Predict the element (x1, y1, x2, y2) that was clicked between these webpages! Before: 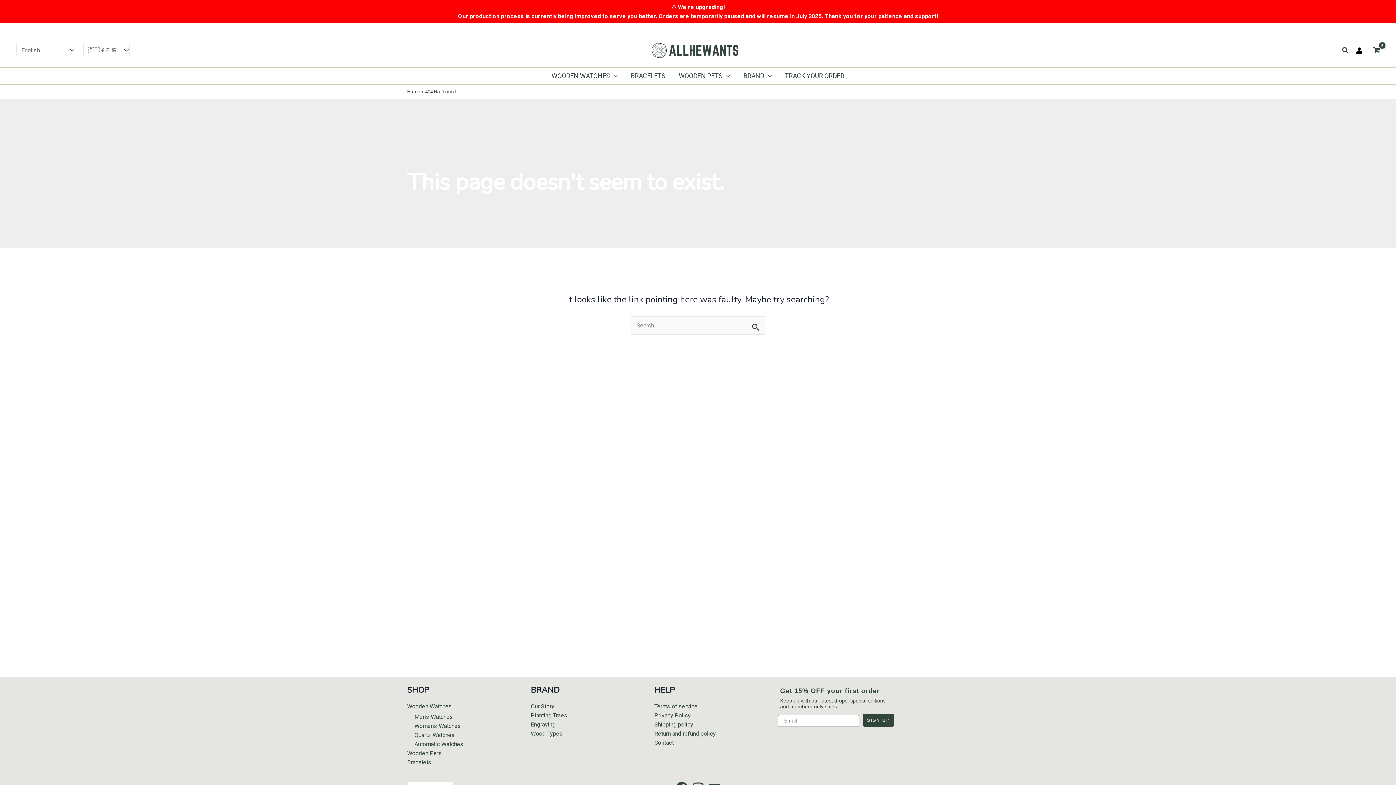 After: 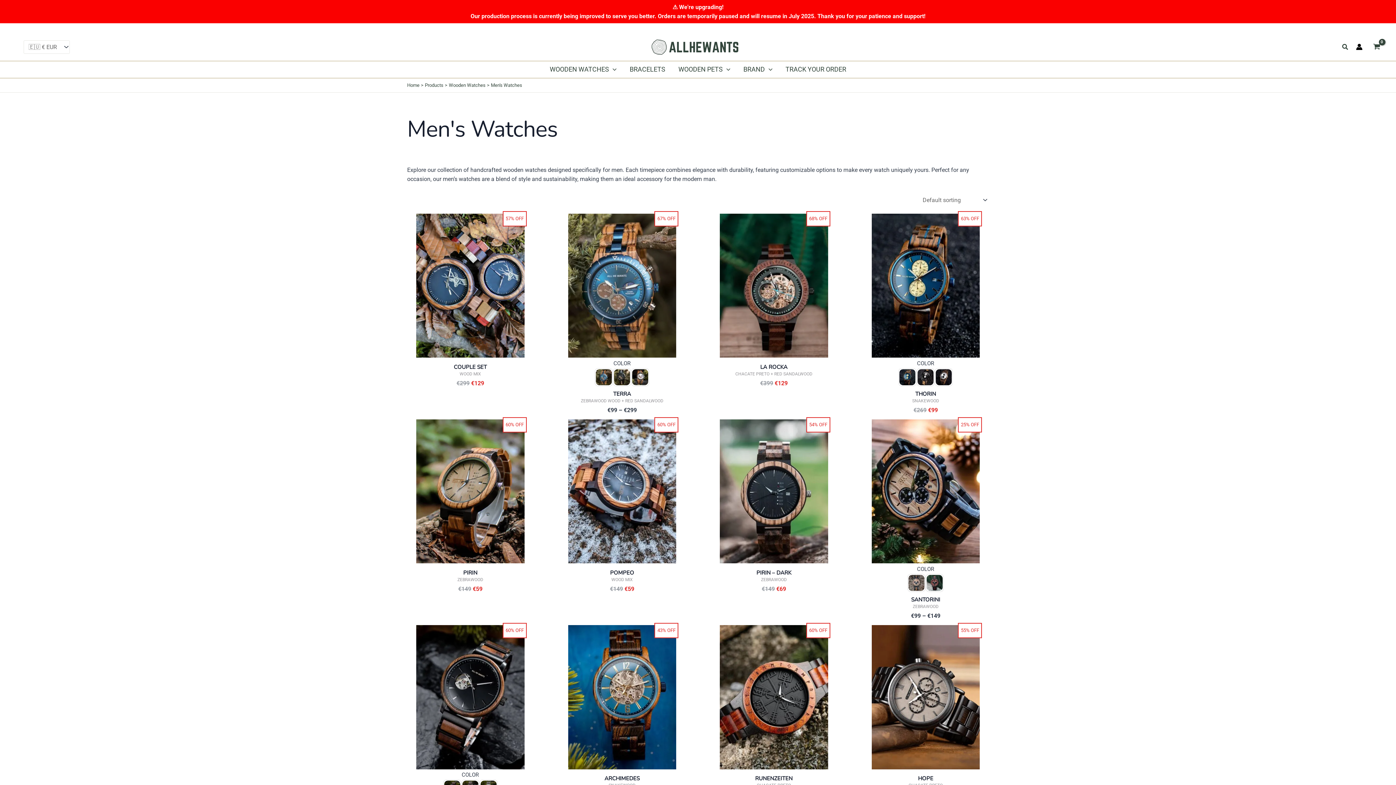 Action: label: Men’s Watches bbox: (414, 713, 453, 720)